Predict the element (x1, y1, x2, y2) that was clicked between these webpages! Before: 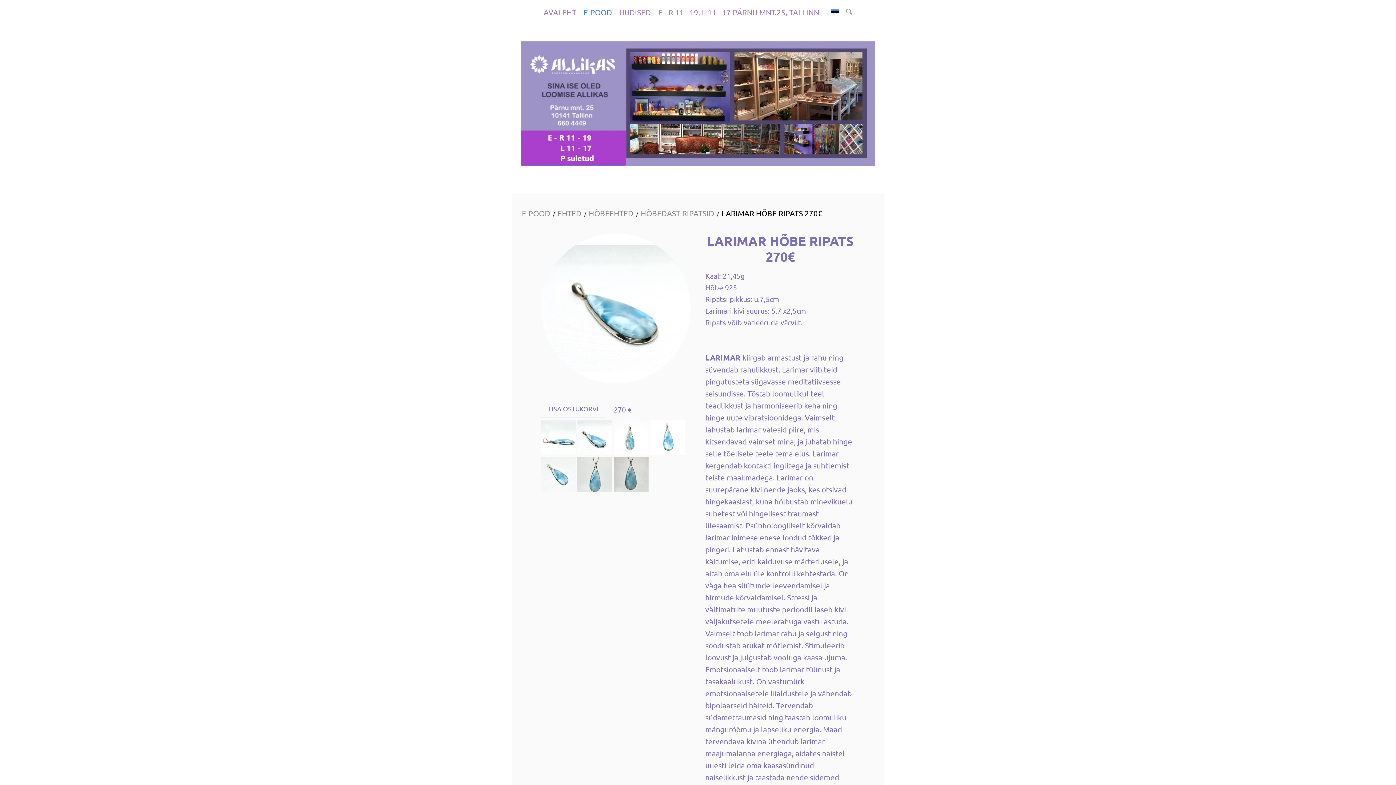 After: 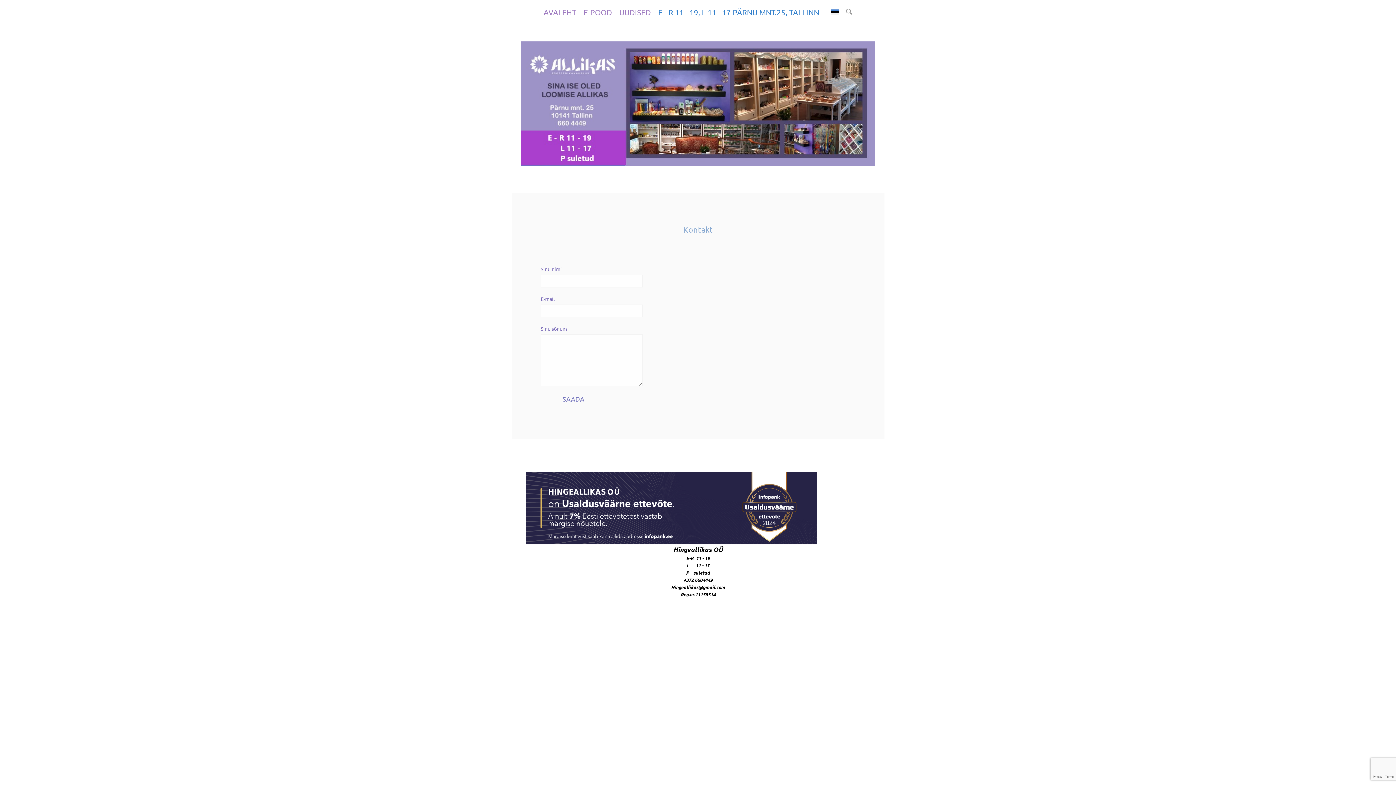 Action: label: E - R 11 - 19, L 11 - 17 PÄRNU MNT.25, TALLINN bbox: (657, 6, 820, 17)